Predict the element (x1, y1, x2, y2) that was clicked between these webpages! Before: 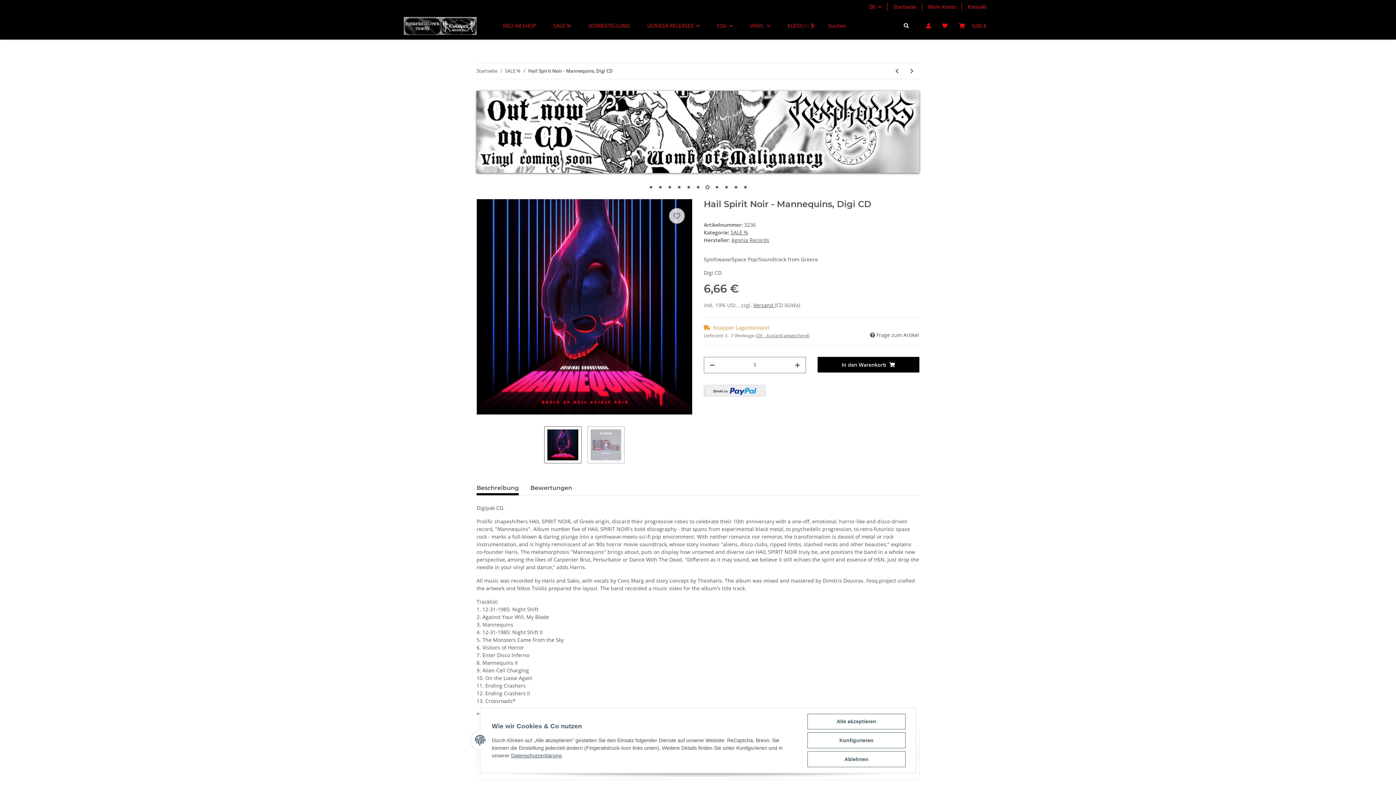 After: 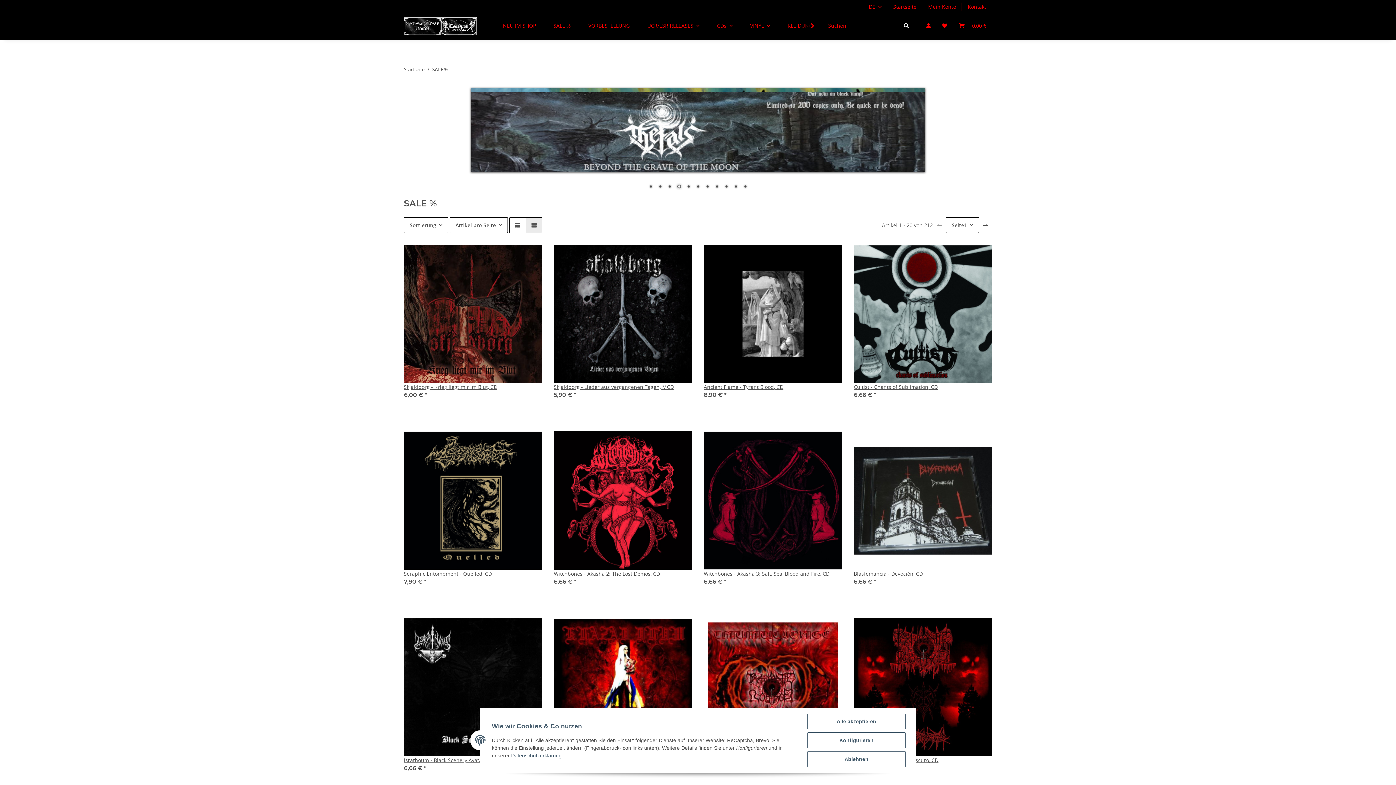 Action: label: SALE % bbox: (730, 228, 748, 235)